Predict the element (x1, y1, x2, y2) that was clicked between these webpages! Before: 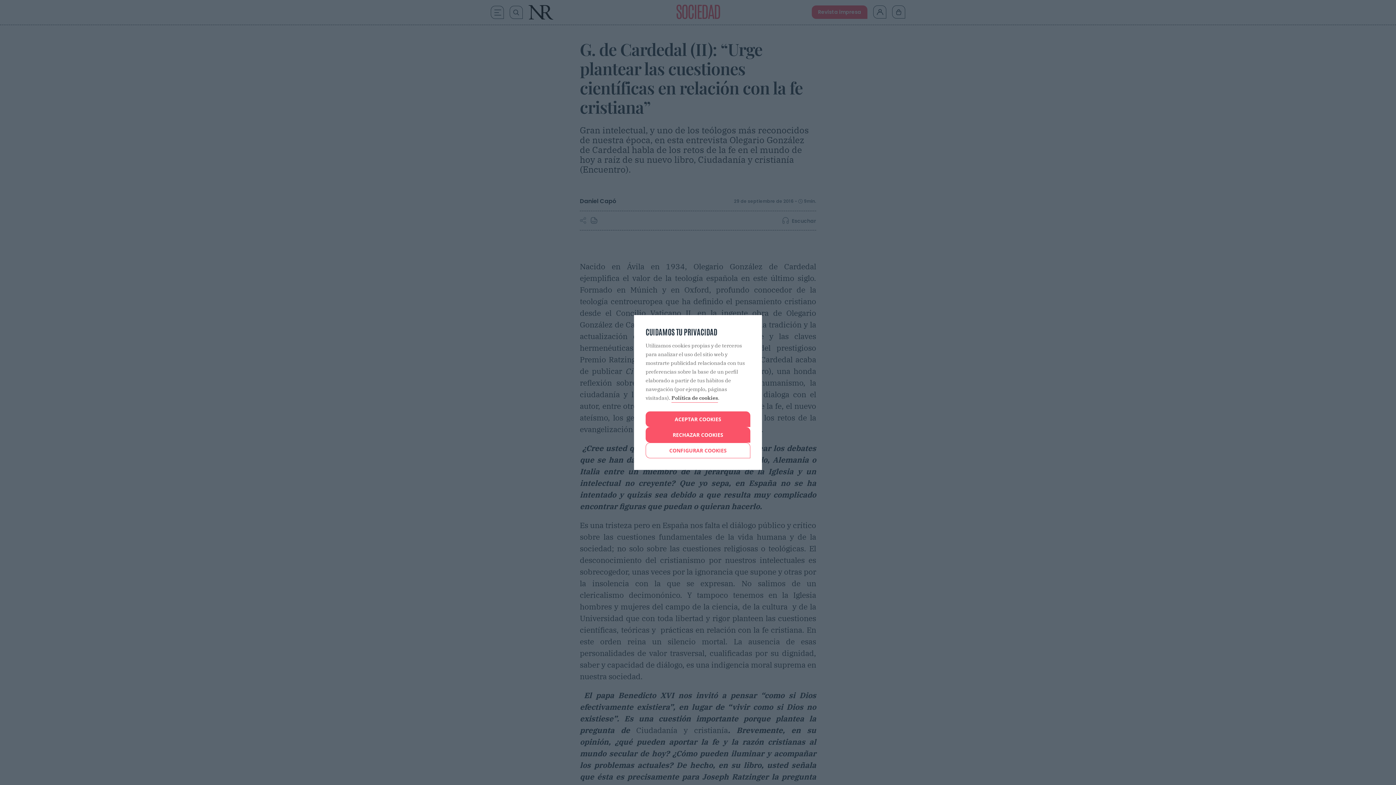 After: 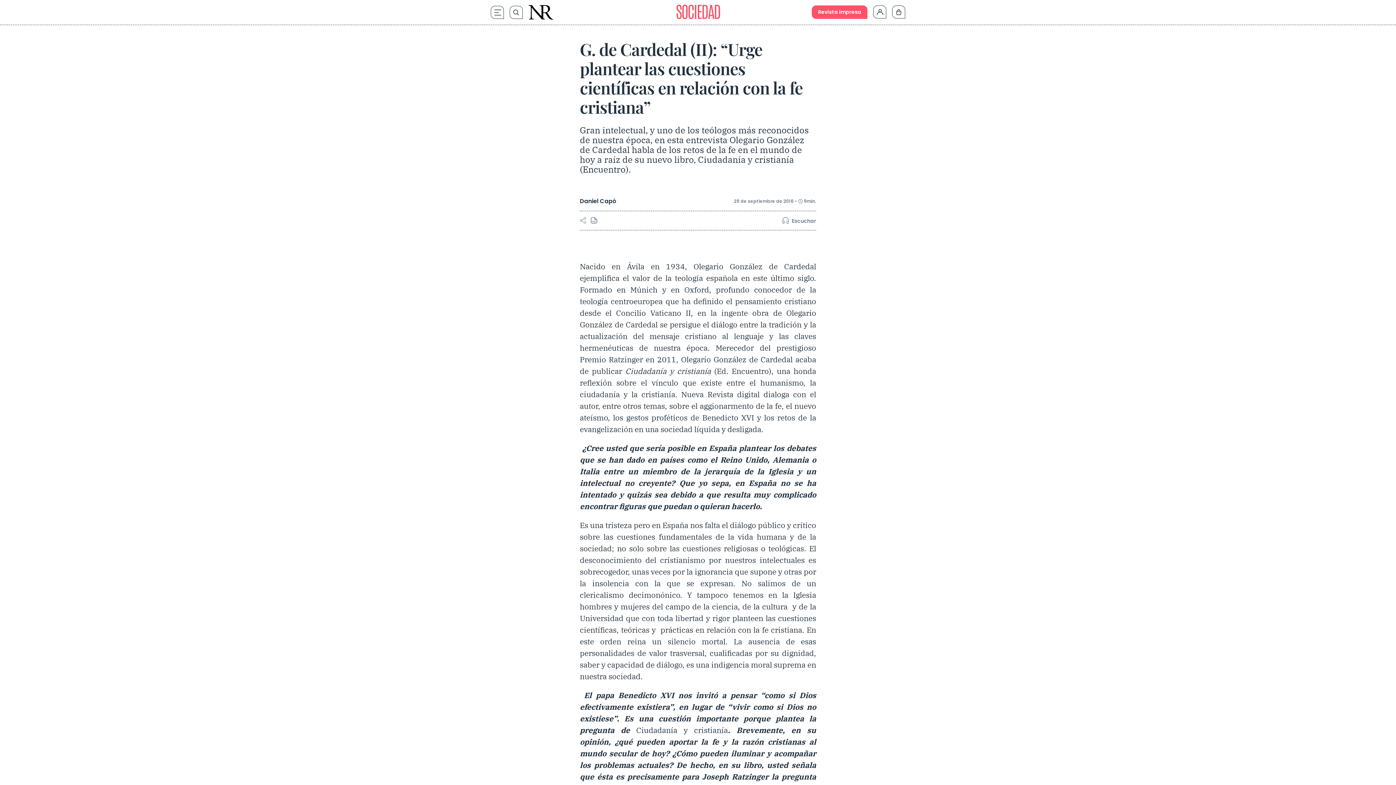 Action: bbox: (645, 411, 750, 427) label: ACEPTAR COOKIES